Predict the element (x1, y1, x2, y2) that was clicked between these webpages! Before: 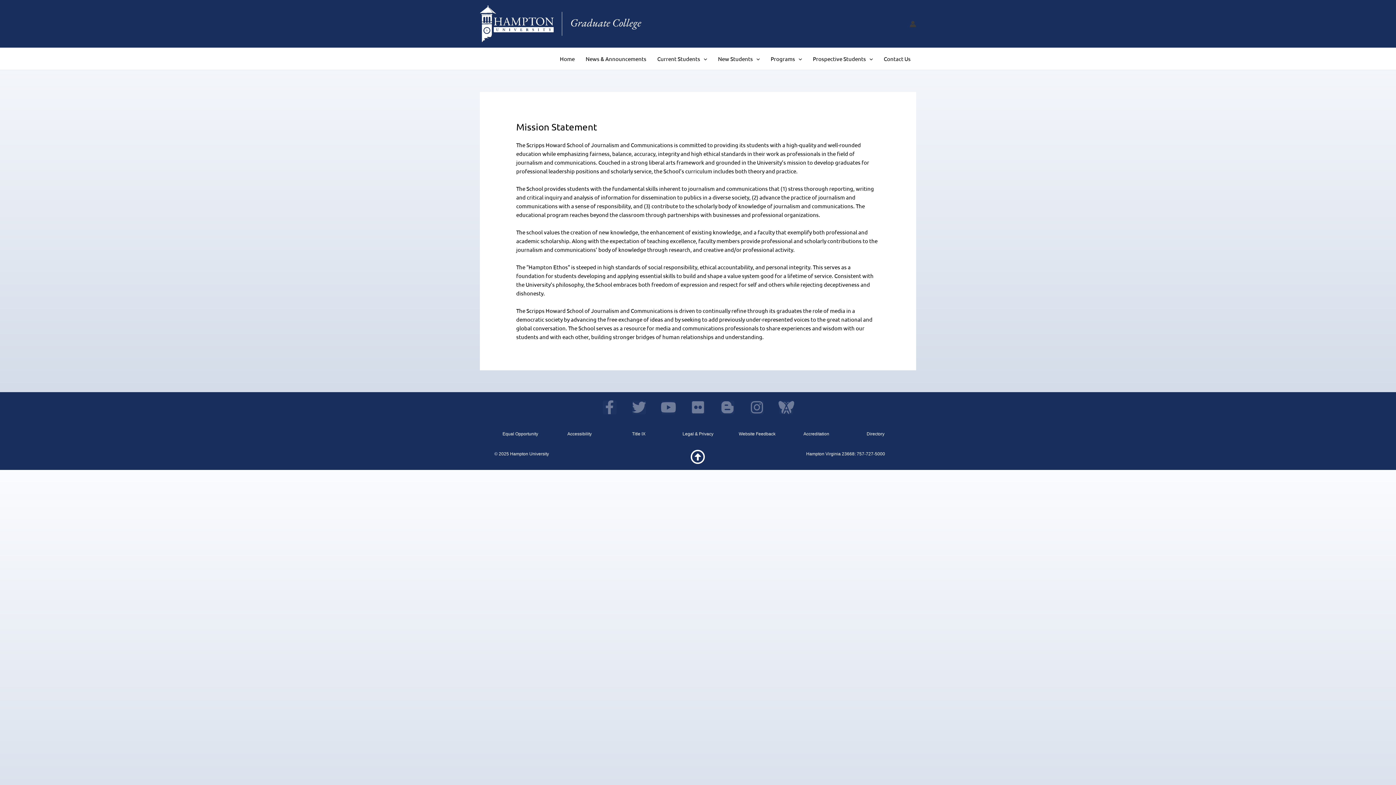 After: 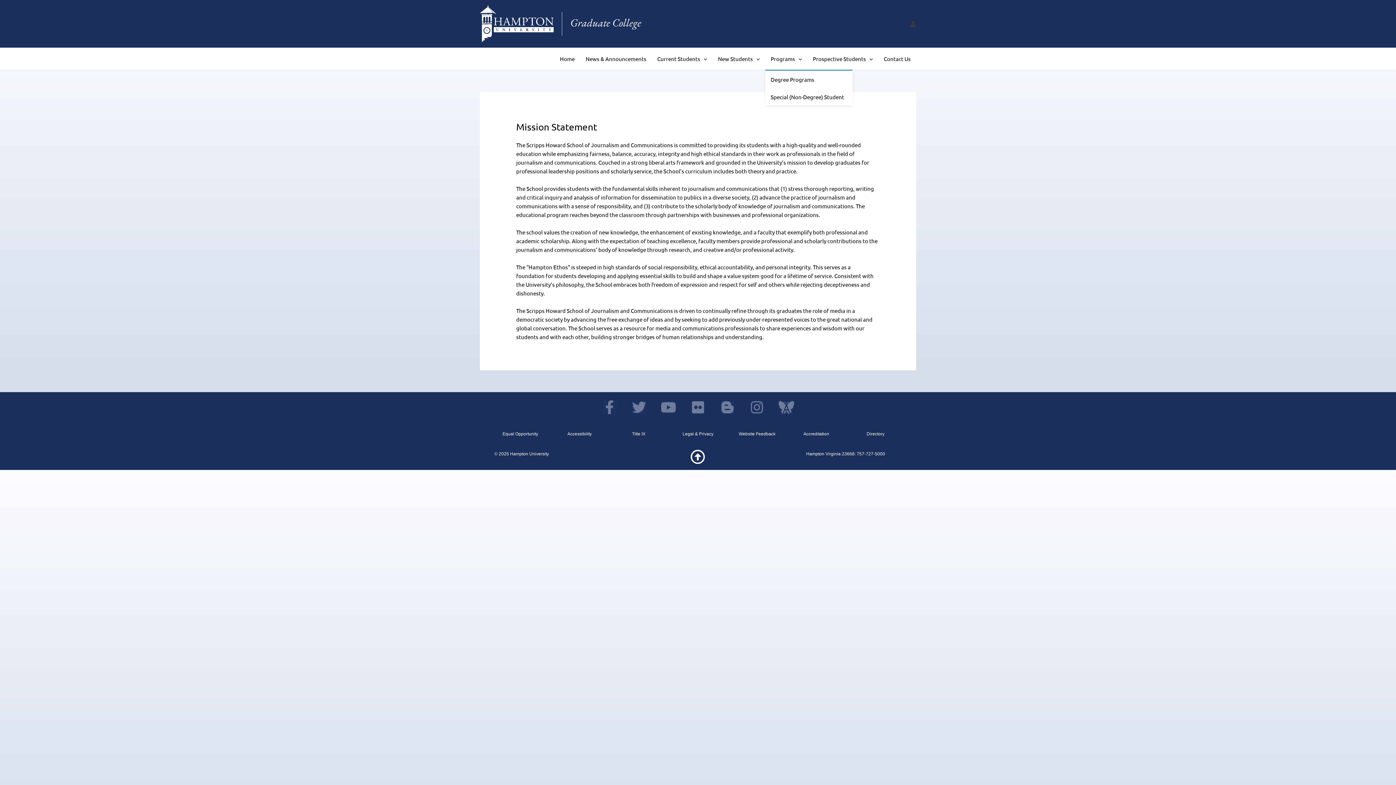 Action: label: Programs bbox: (765, 48, 807, 69)